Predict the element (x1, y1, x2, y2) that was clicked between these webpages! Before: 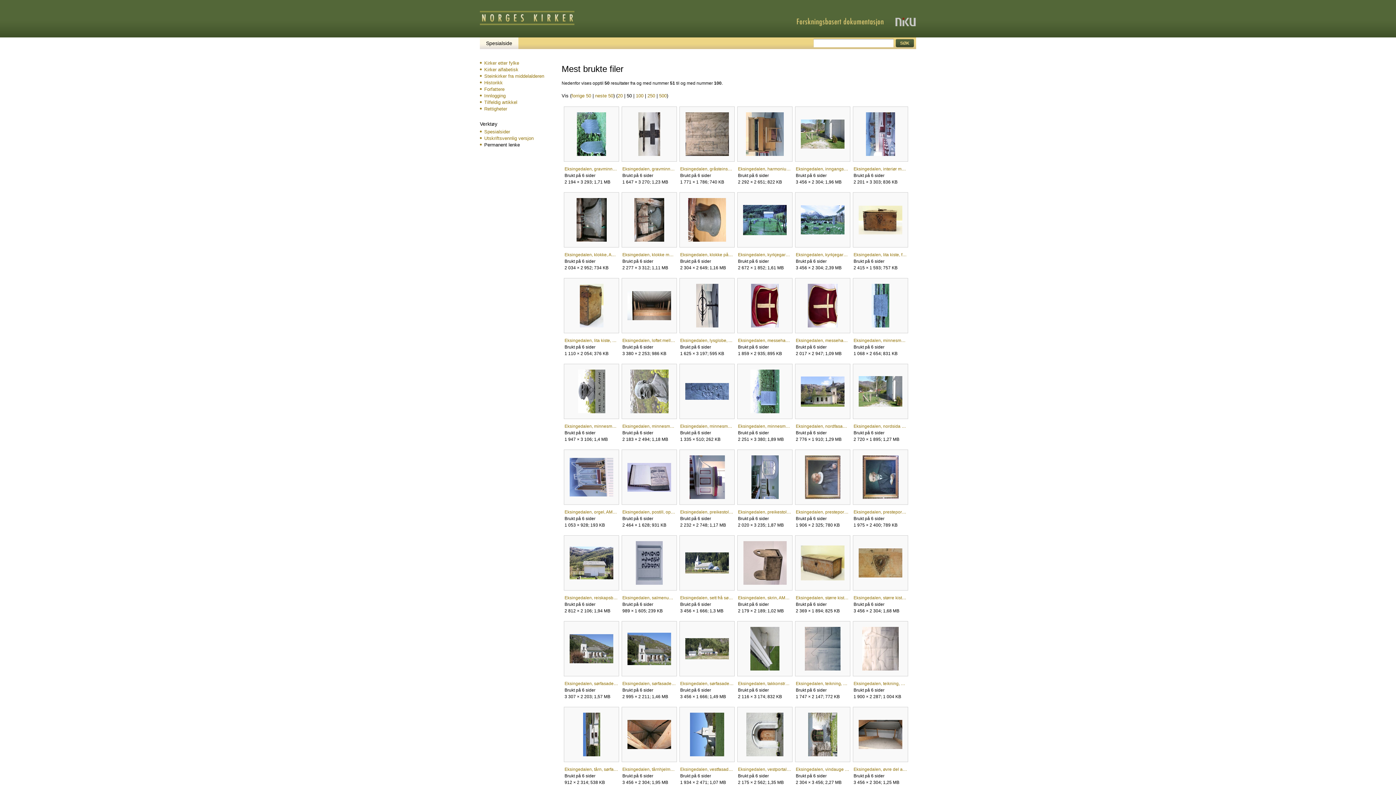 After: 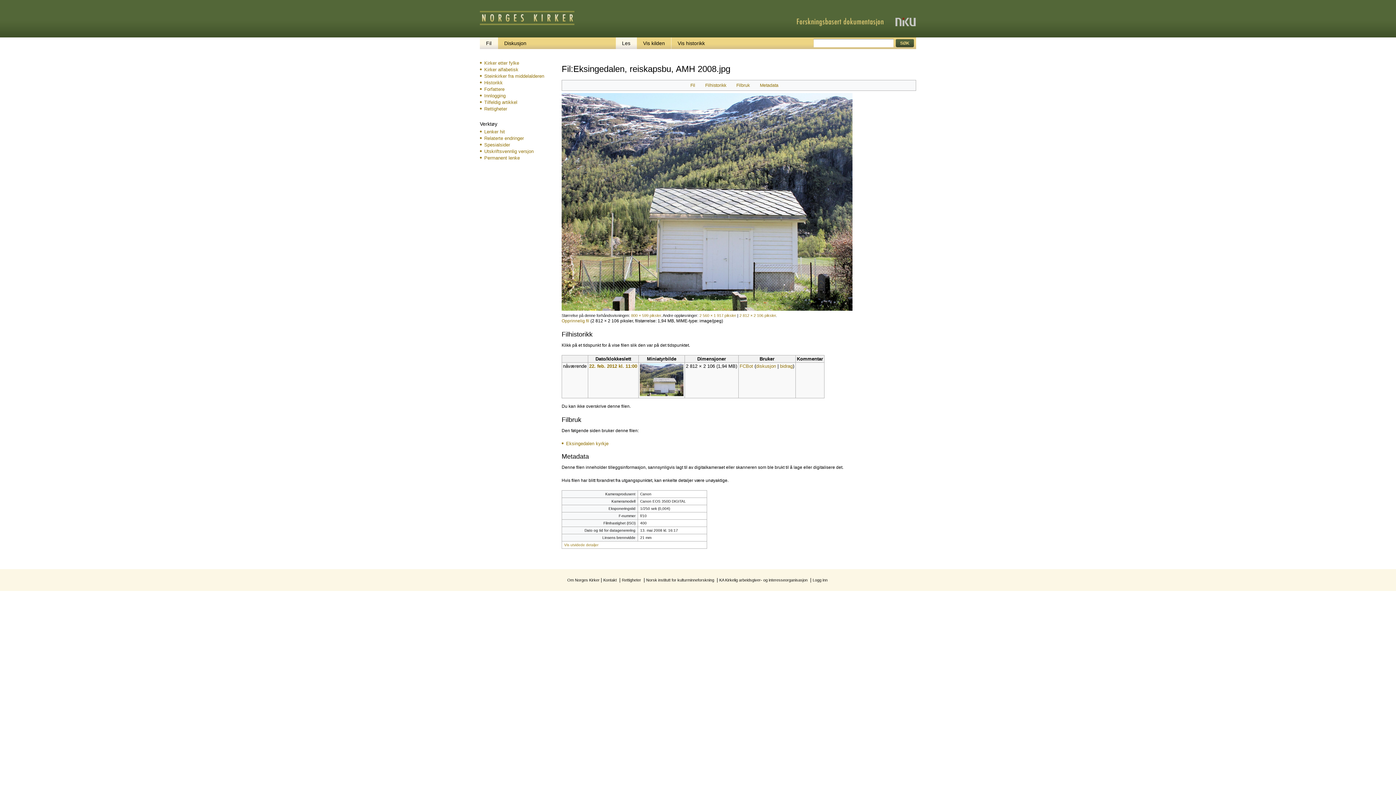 Action: label: Eksingedalen, reiskapsbu, AMH 2008.jpg bbox: (564, 594, 618, 601)